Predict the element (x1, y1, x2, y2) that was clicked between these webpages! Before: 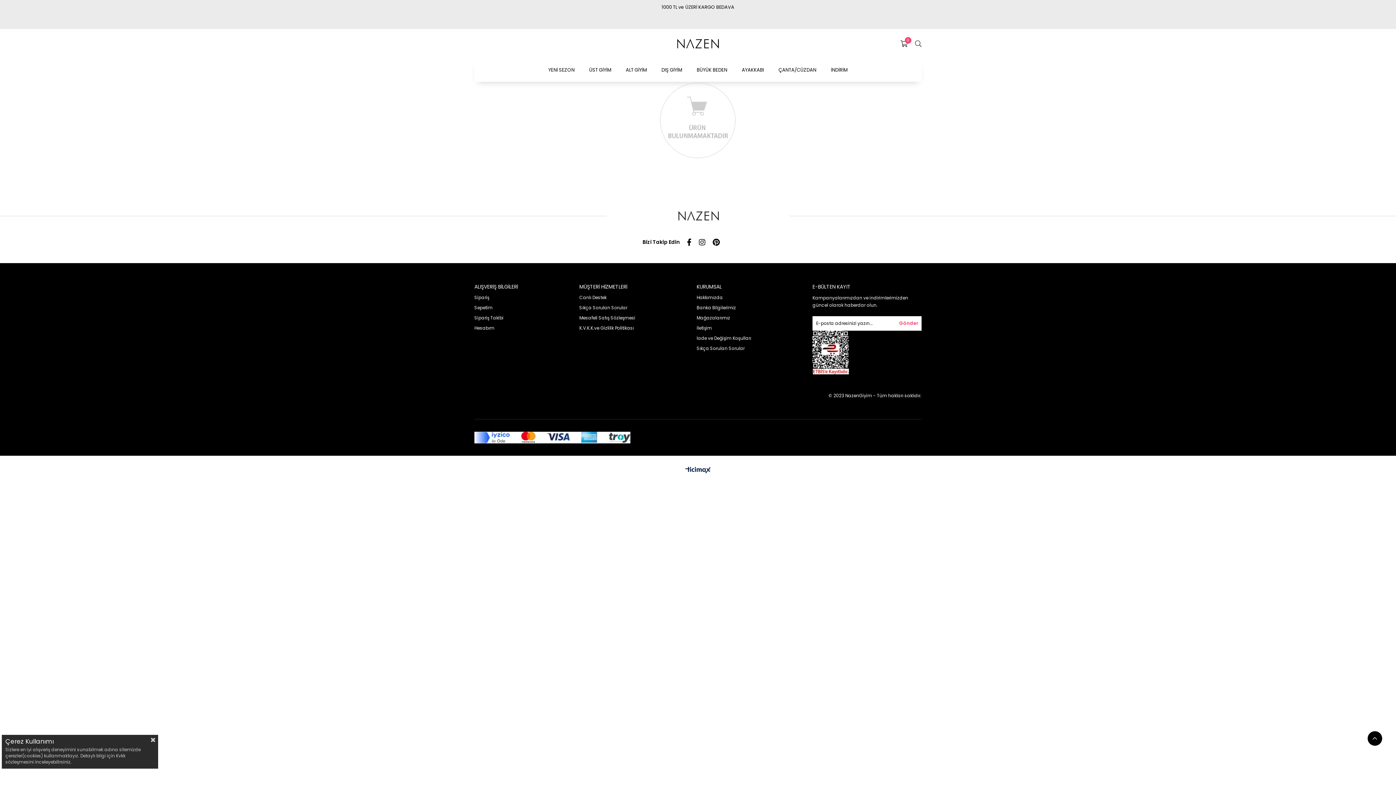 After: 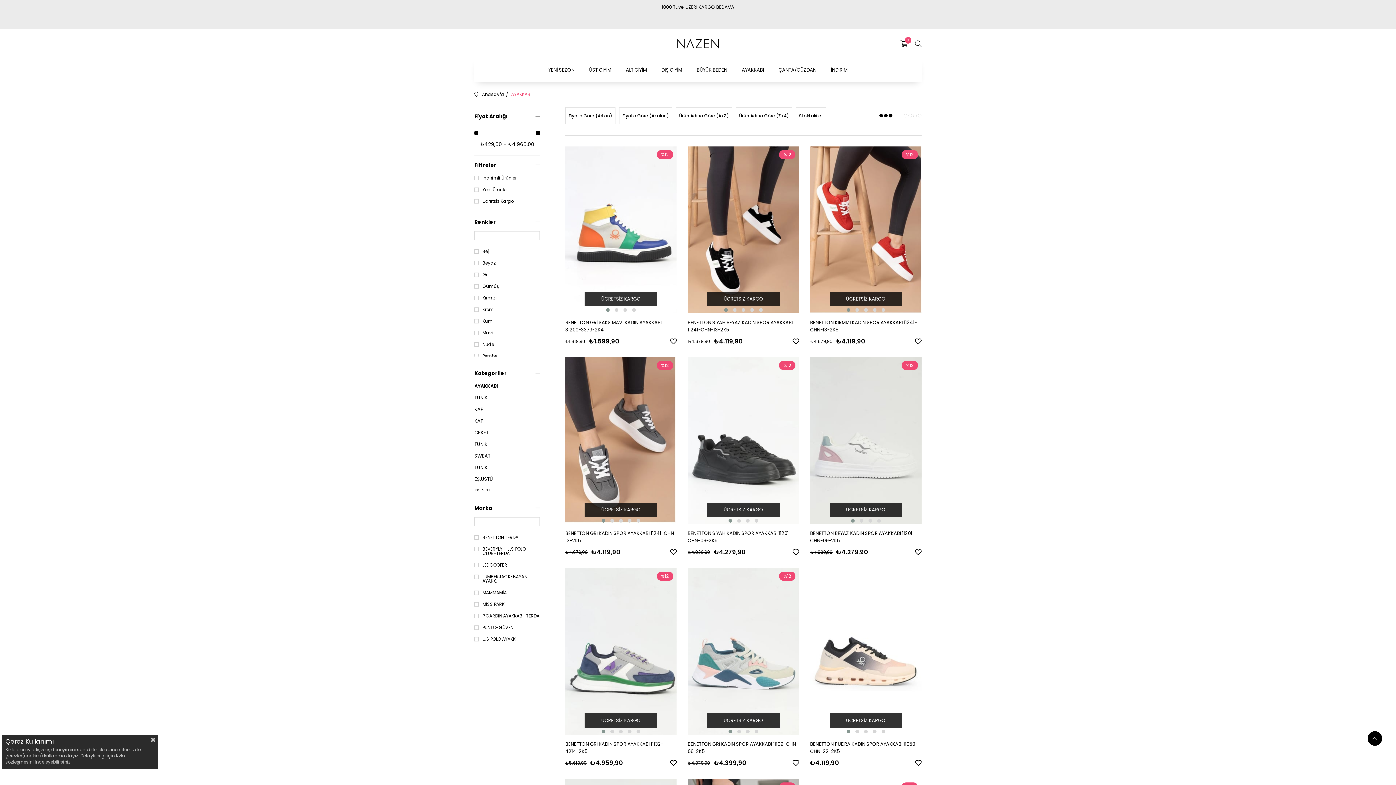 Action: bbox: (734, 58, 771, 81) label: AYAKKABI